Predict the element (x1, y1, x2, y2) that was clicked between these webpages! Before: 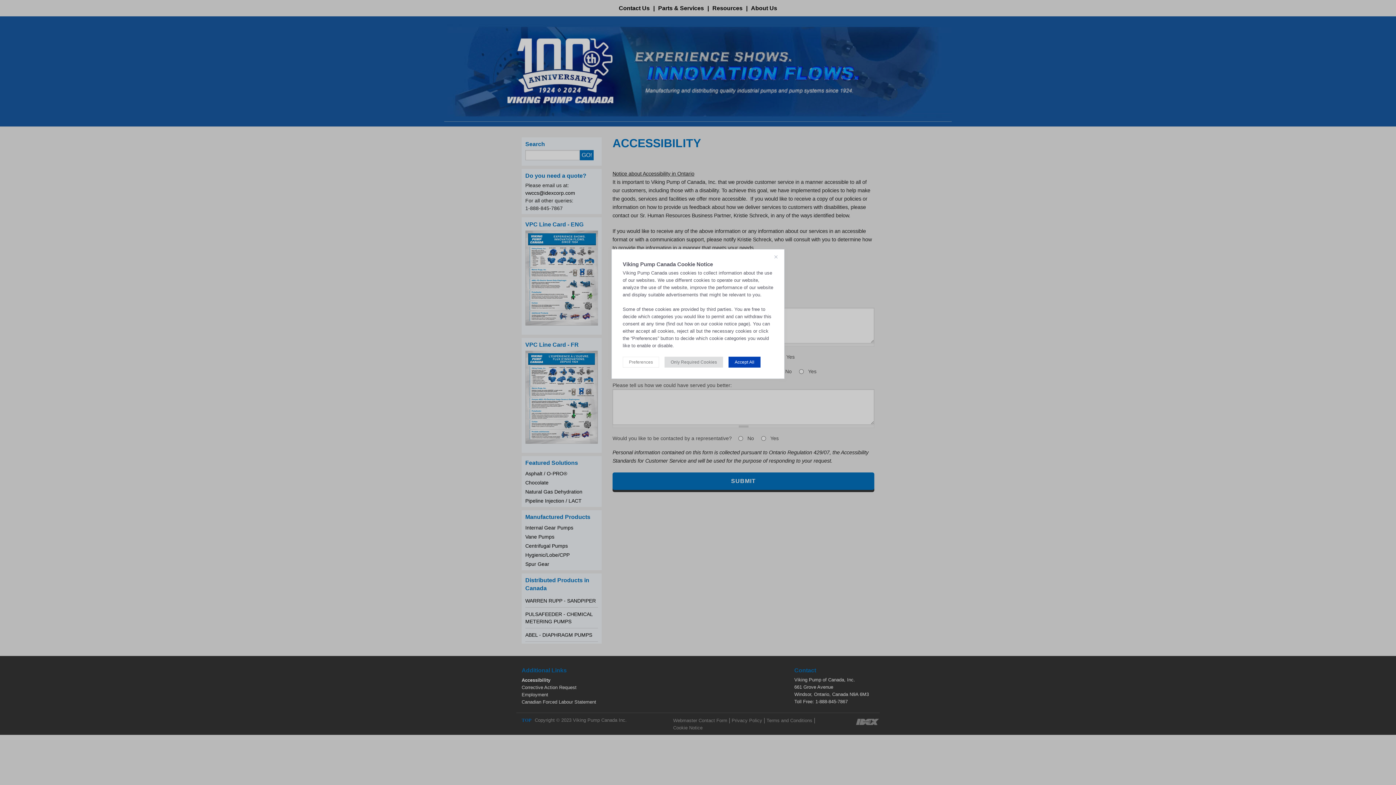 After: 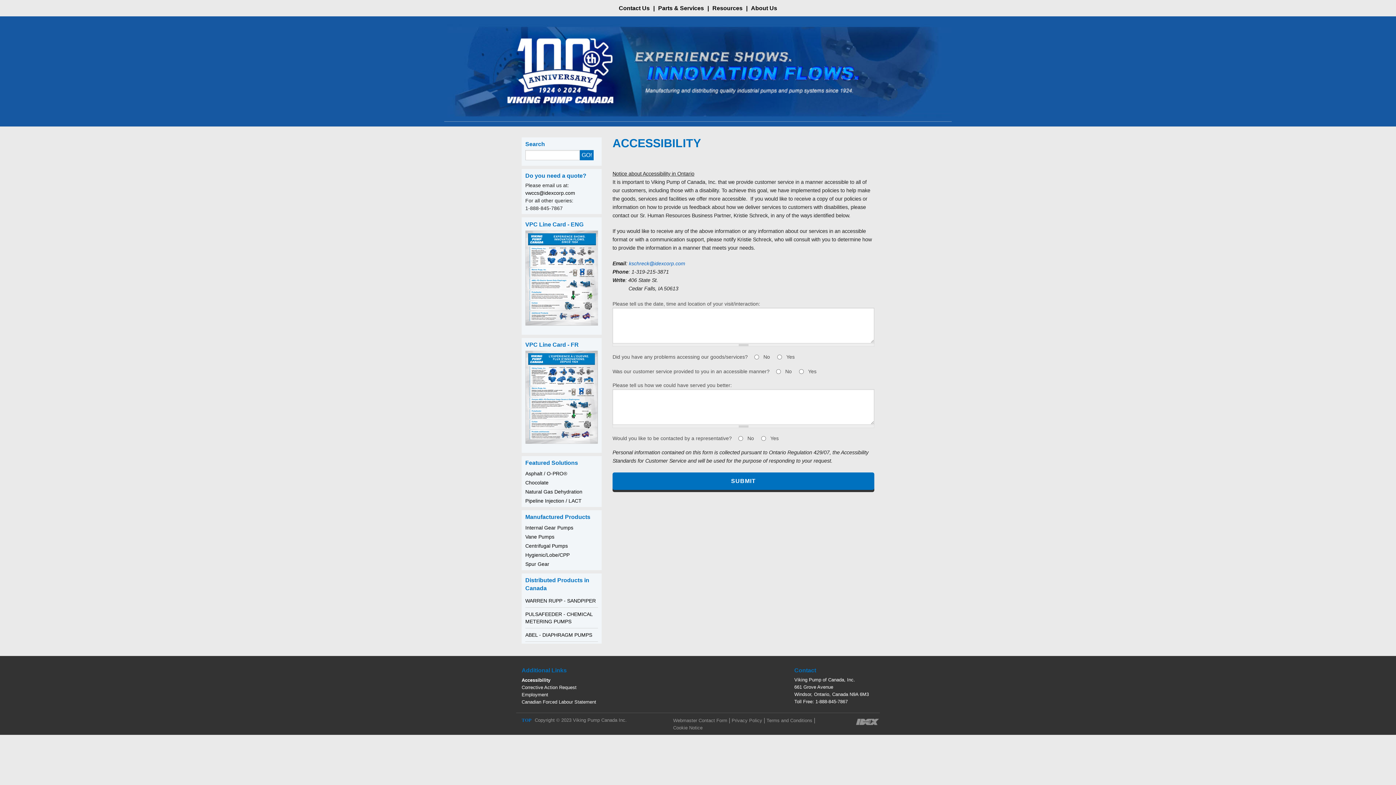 Action: bbox: (774, 254, 777, 259)